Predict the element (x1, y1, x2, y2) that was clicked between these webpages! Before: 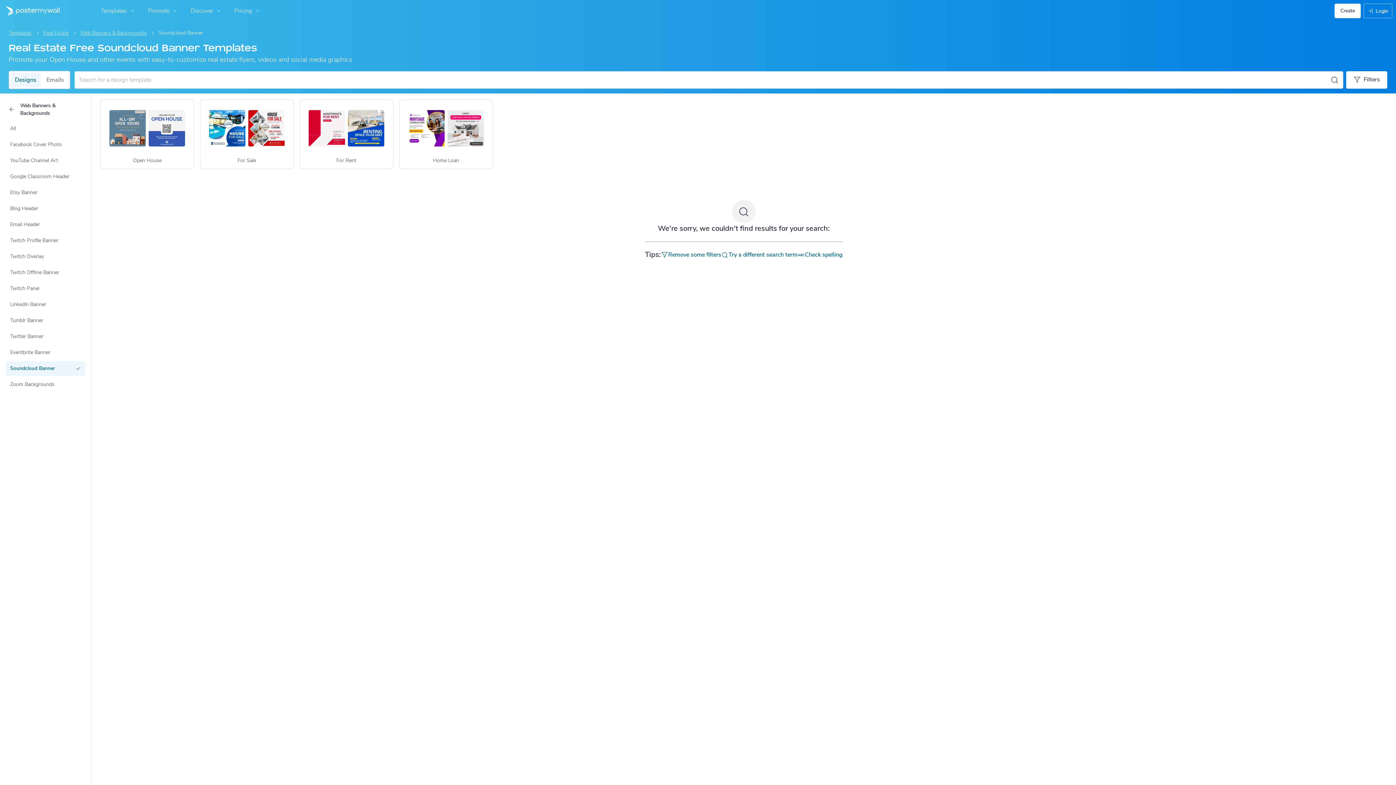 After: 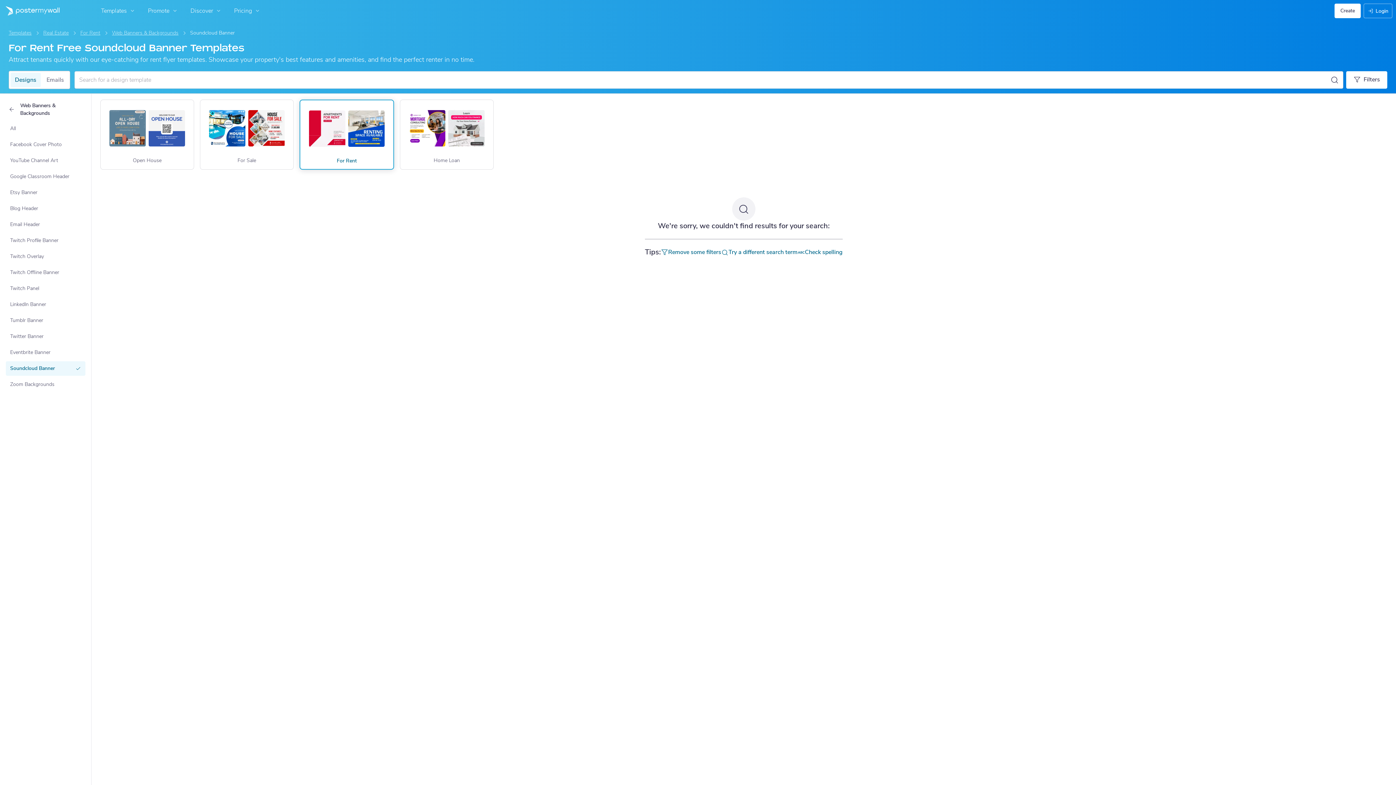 Action: bbox: (300, 99, 393, 168) label: soundcloud-banner-template